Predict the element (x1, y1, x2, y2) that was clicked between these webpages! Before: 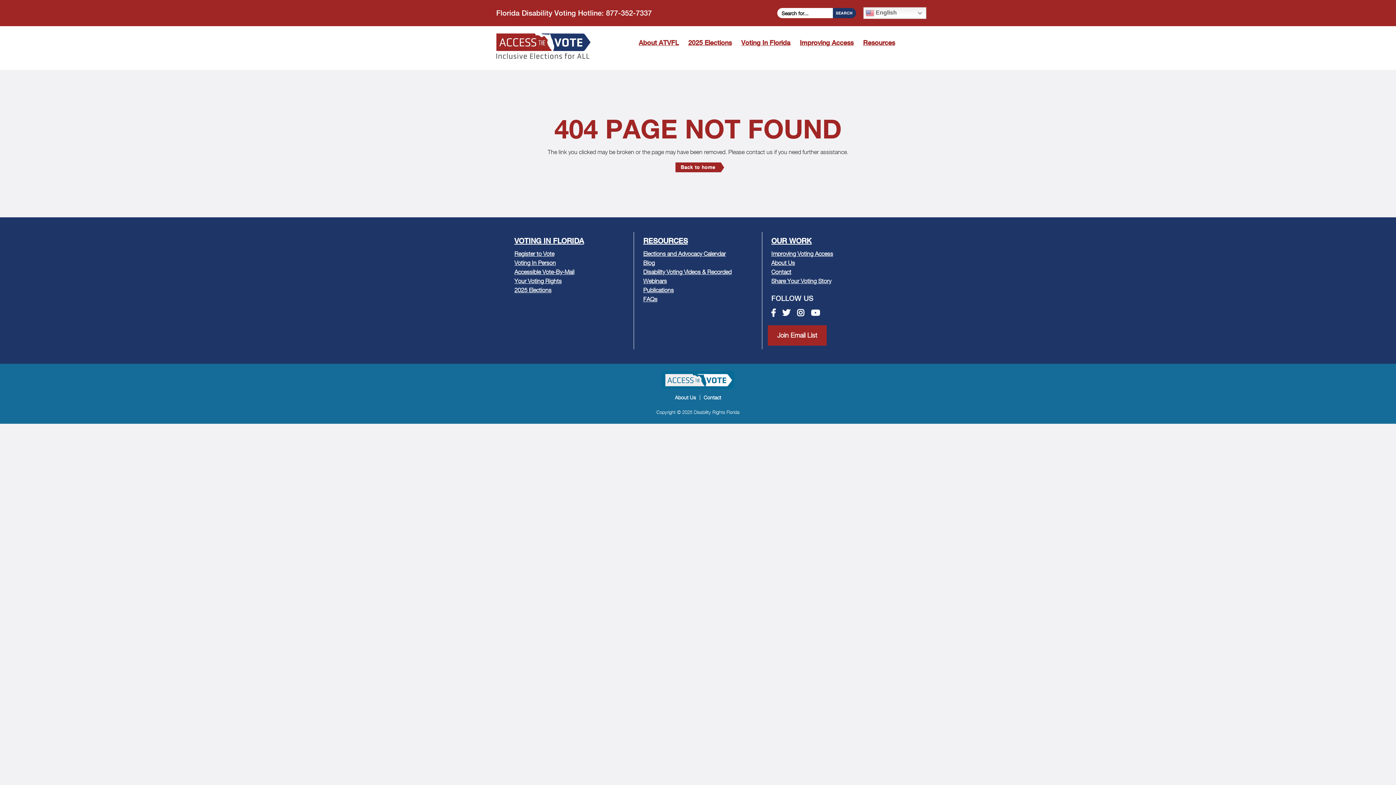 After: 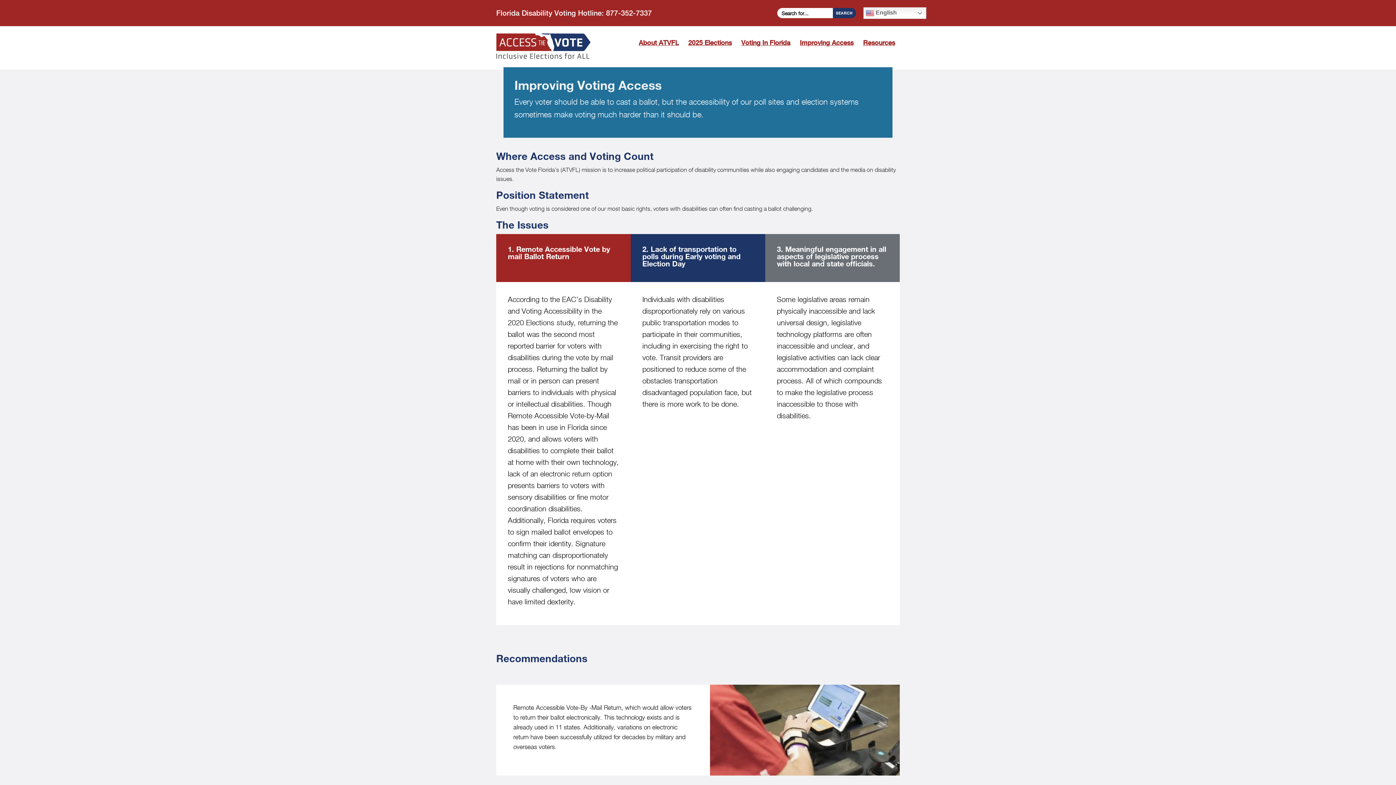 Action: label: Improving Voting Access bbox: (771, 250, 833, 257)